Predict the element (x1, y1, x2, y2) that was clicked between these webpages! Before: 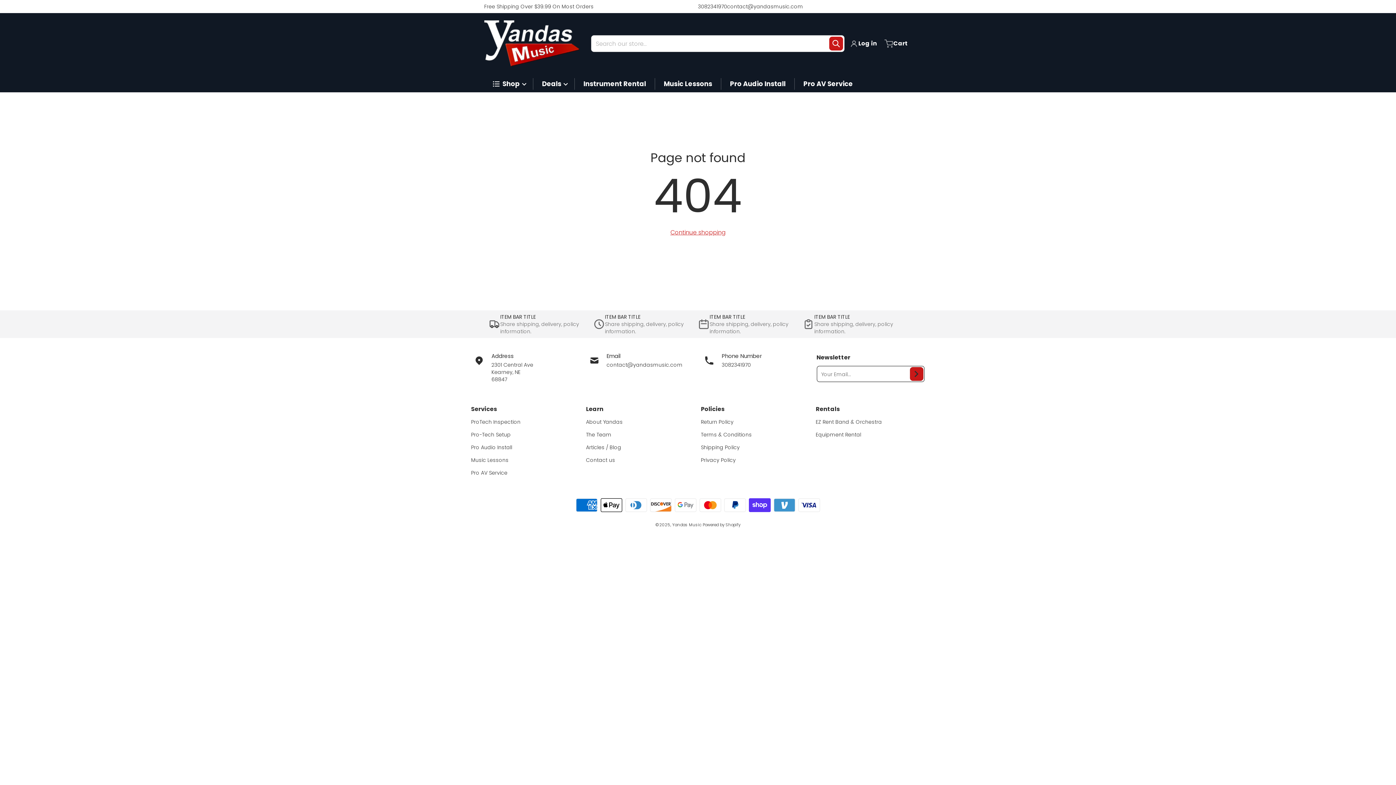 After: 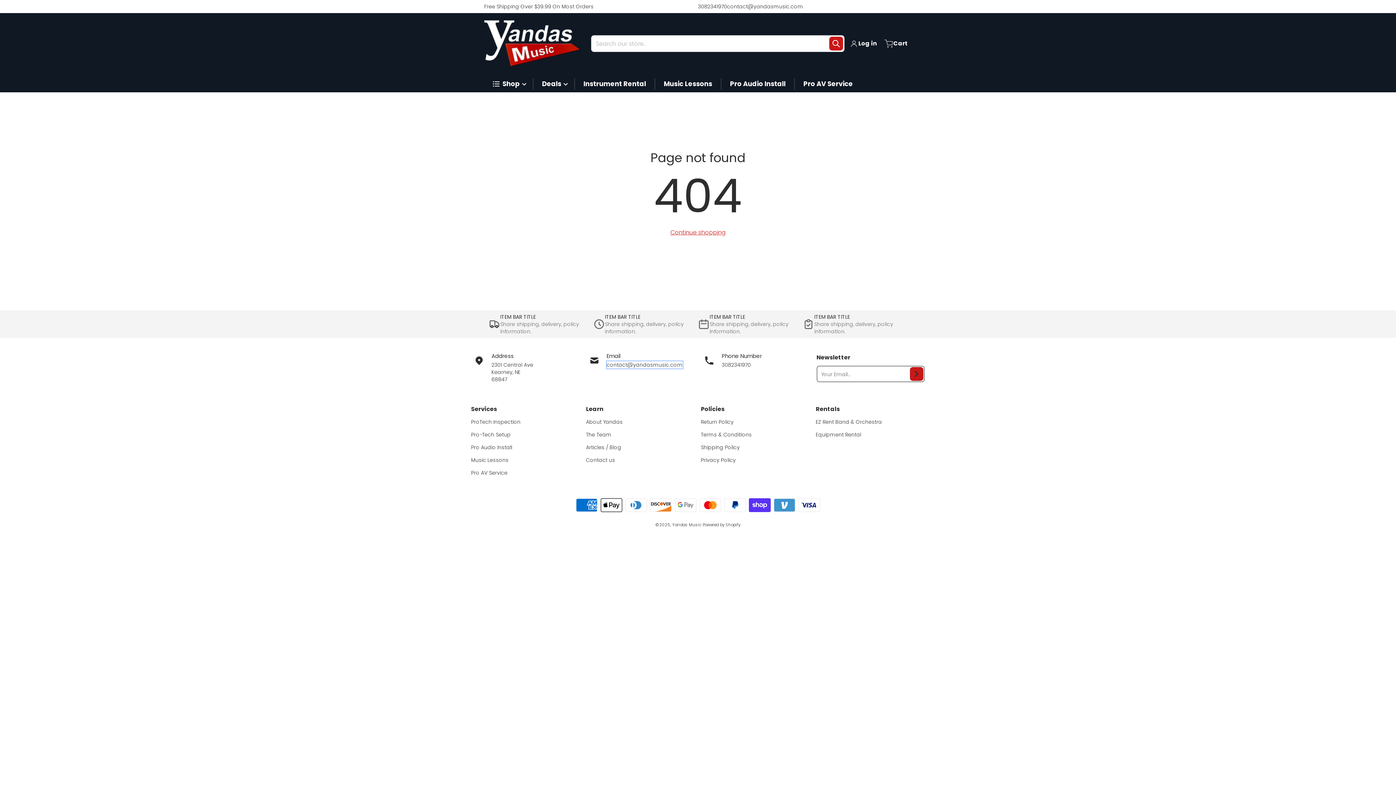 Action: bbox: (606, 361, 682, 368) label: contact@yandasmusic.com